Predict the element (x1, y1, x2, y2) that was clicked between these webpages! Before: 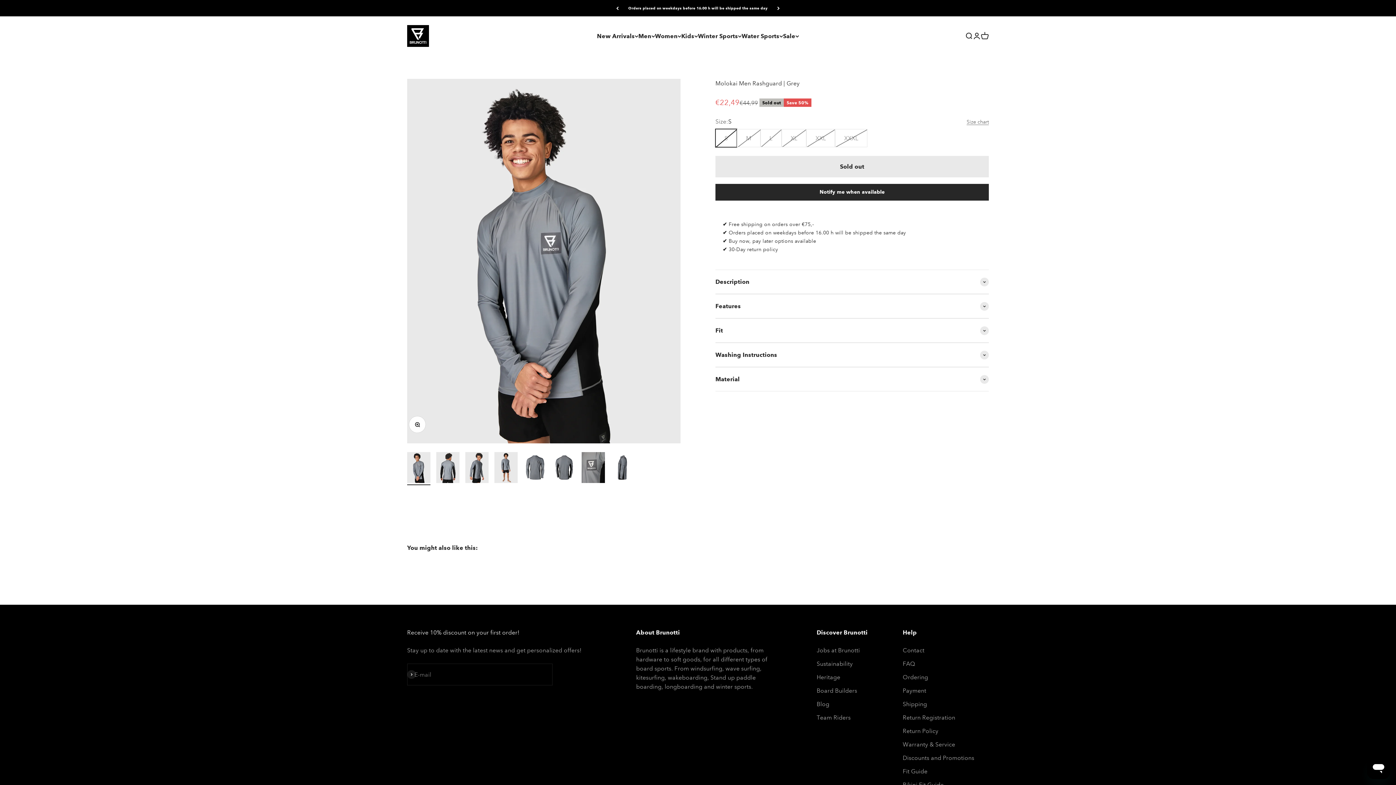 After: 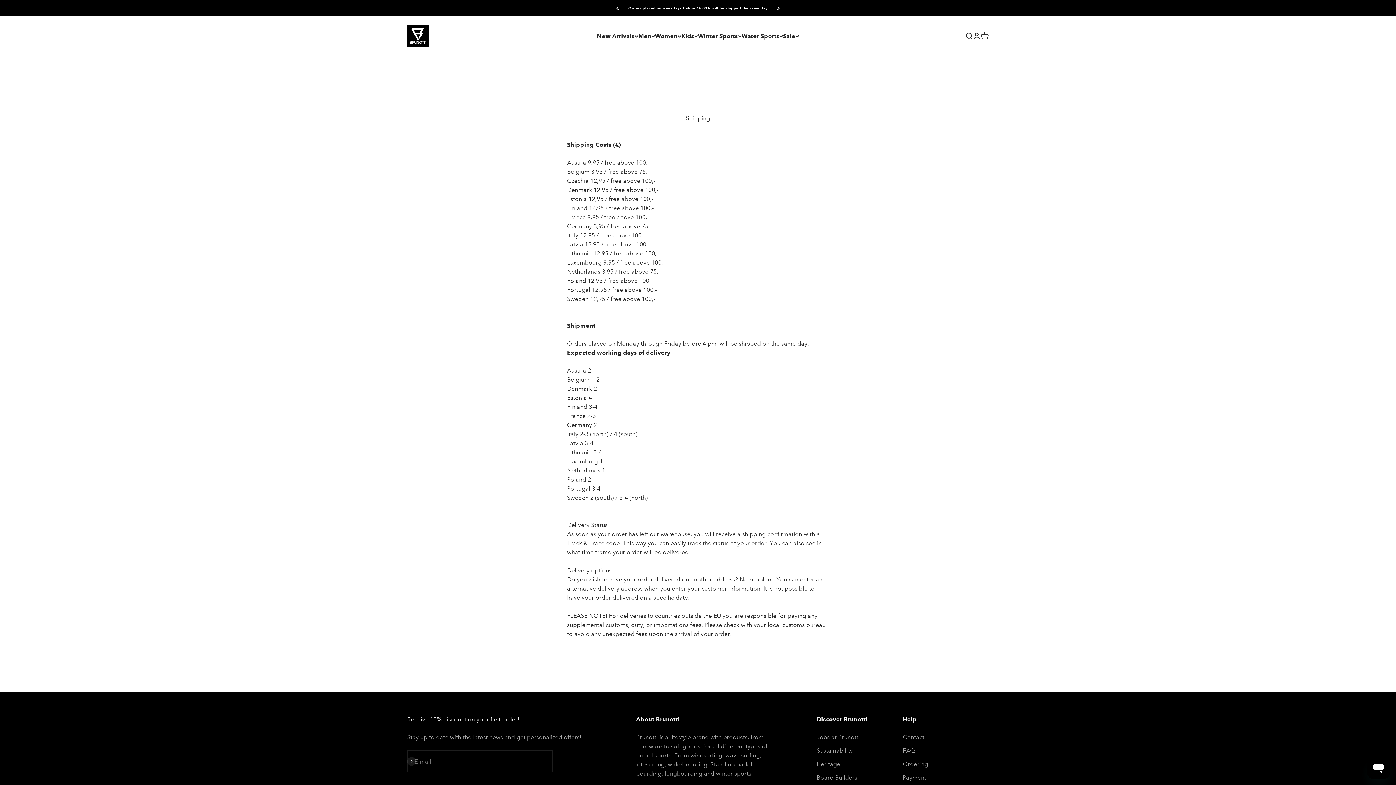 Action: label: Shipping bbox: (902, 700, 927, 709)